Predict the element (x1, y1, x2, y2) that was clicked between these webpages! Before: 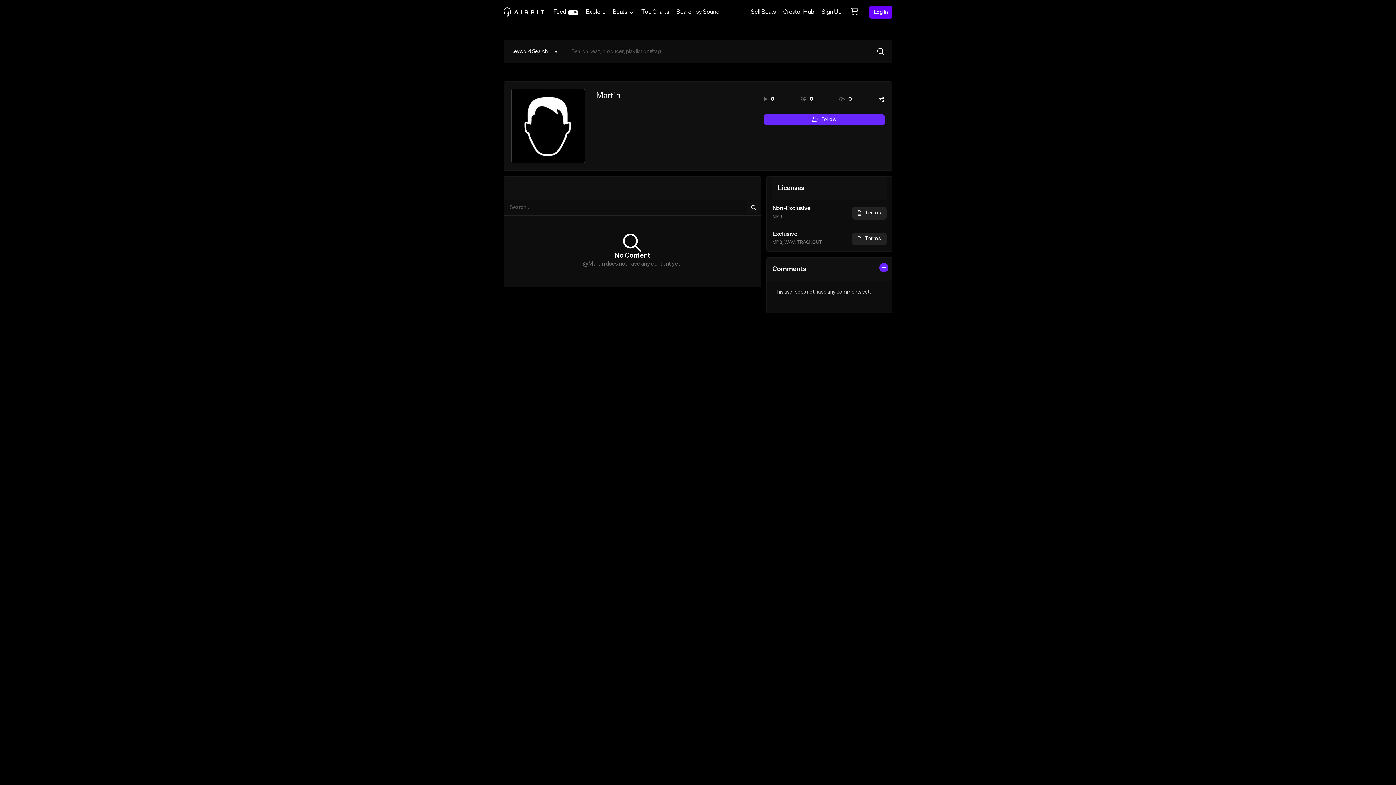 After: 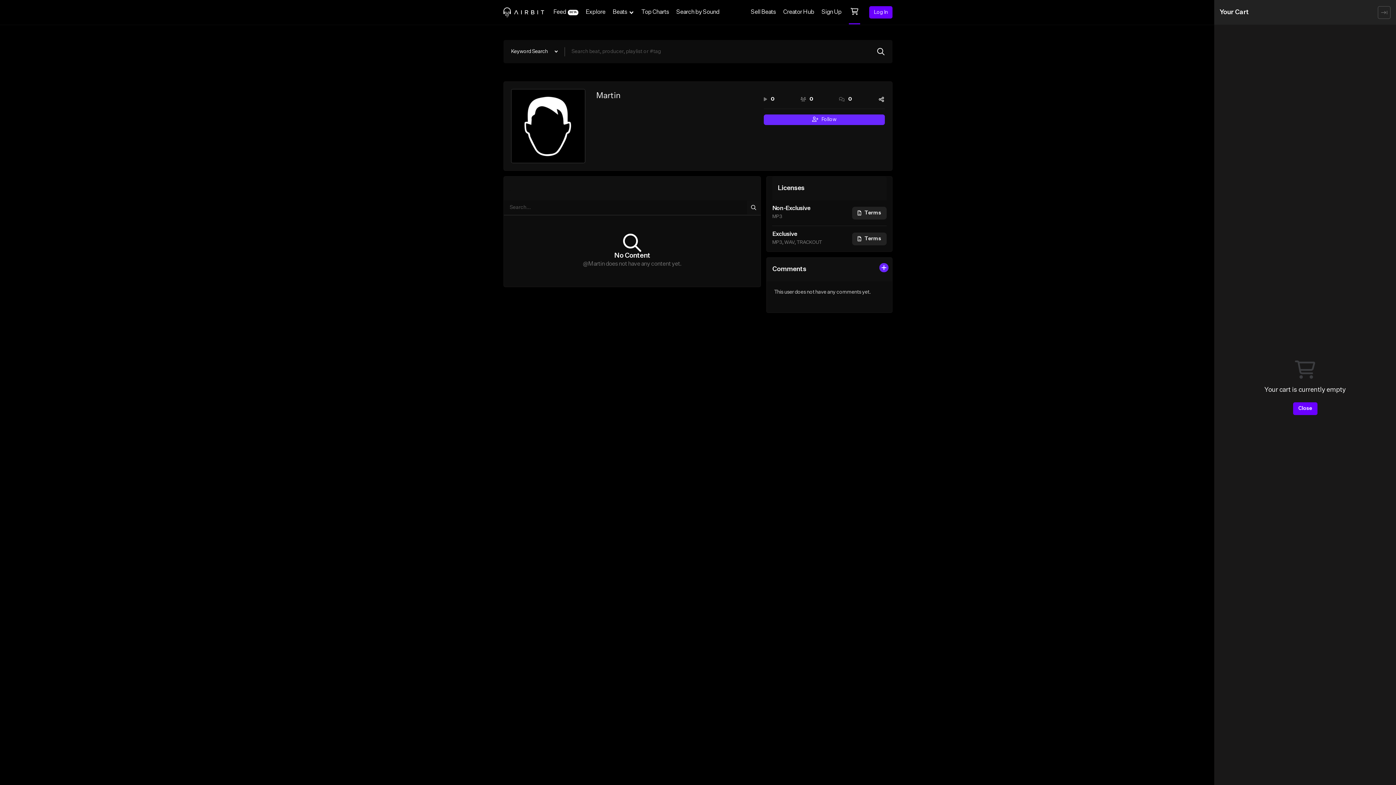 Action: bbox: (845, 0, 864, 24)